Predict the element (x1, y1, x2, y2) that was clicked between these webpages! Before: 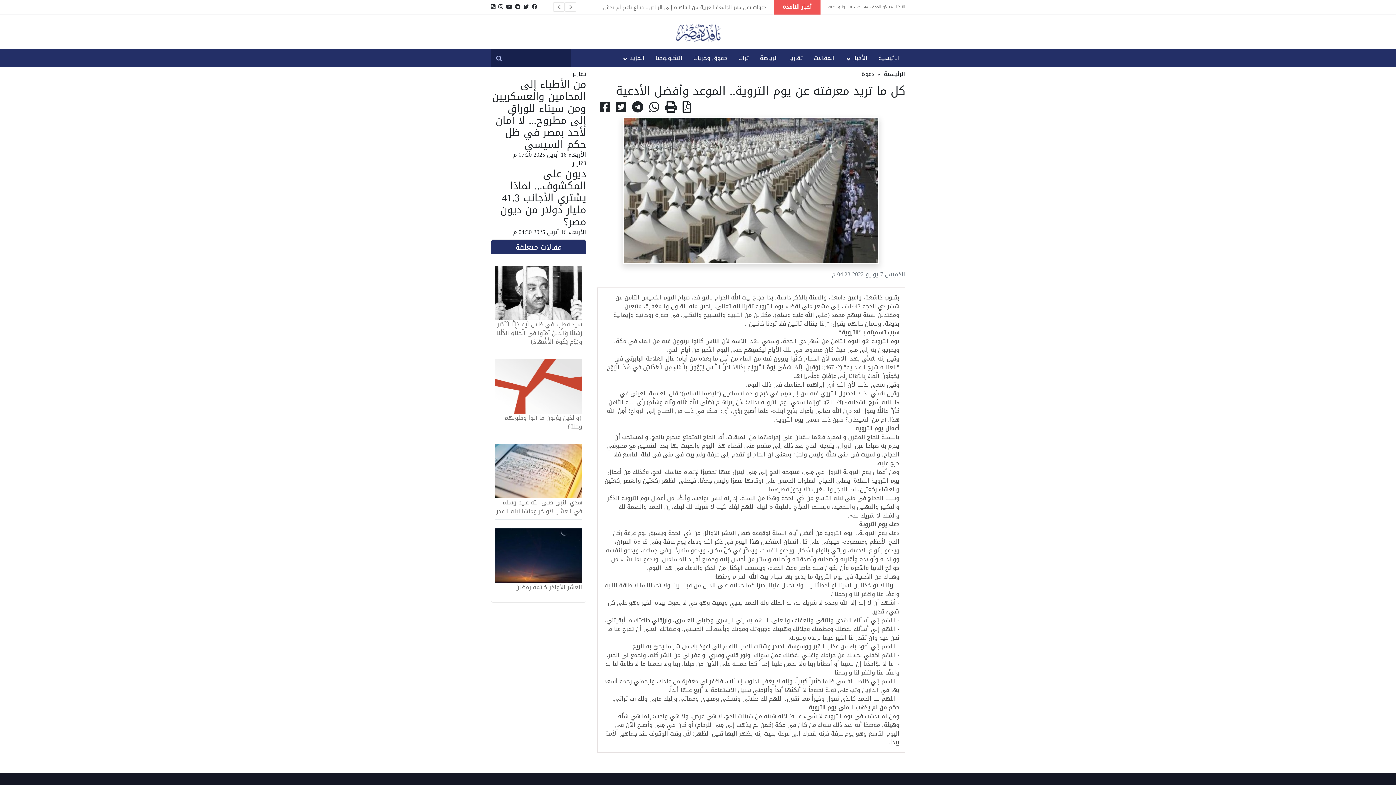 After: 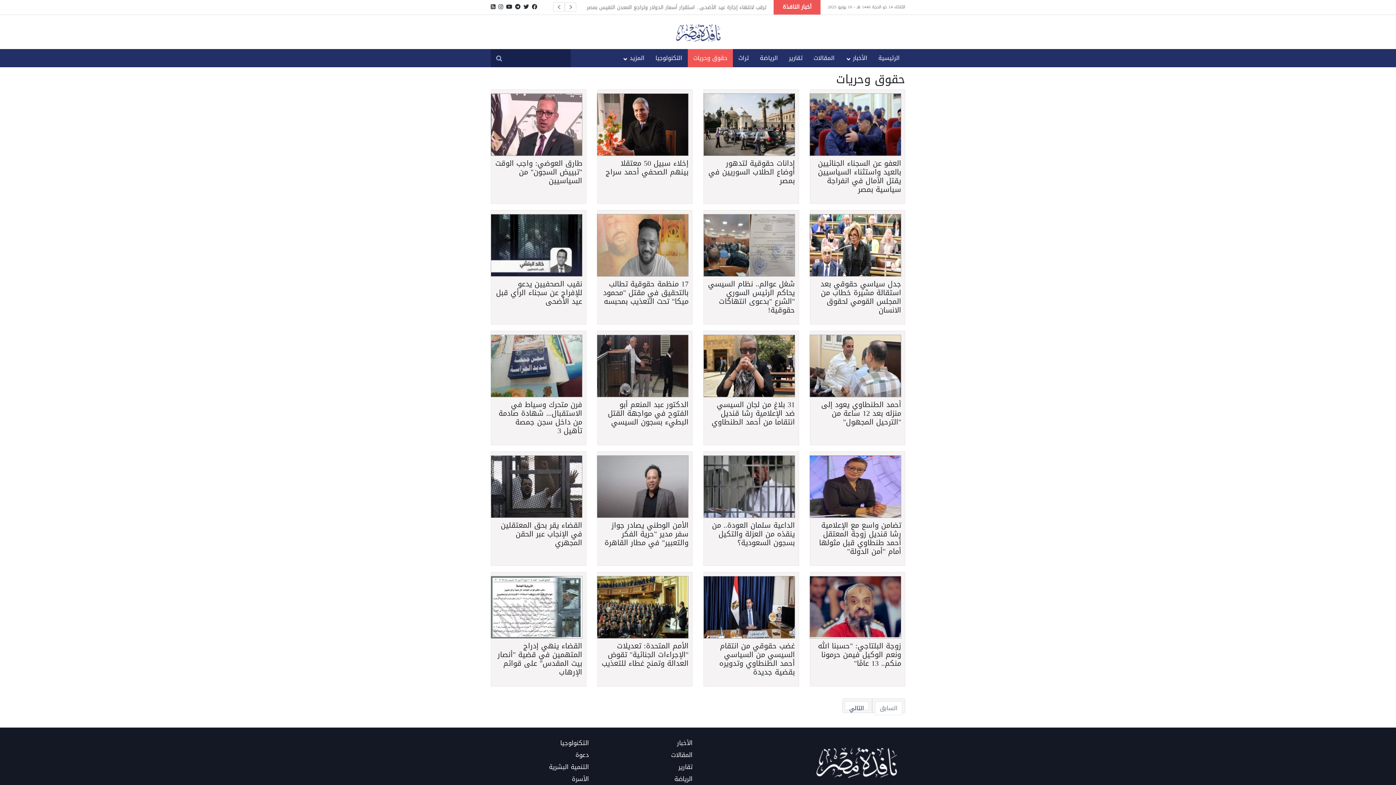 Action: label: حقوق وحريات bbox: (688, 49, 733, 67)